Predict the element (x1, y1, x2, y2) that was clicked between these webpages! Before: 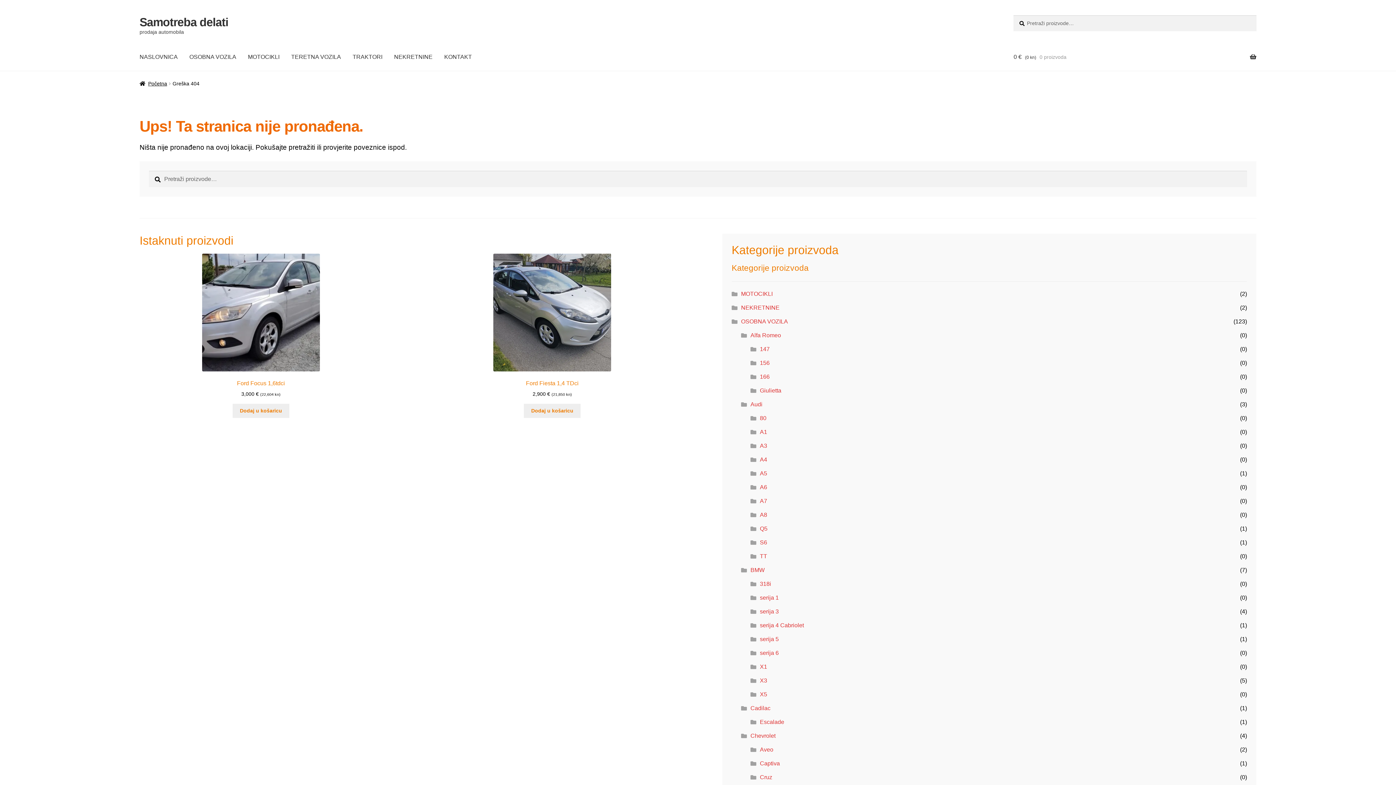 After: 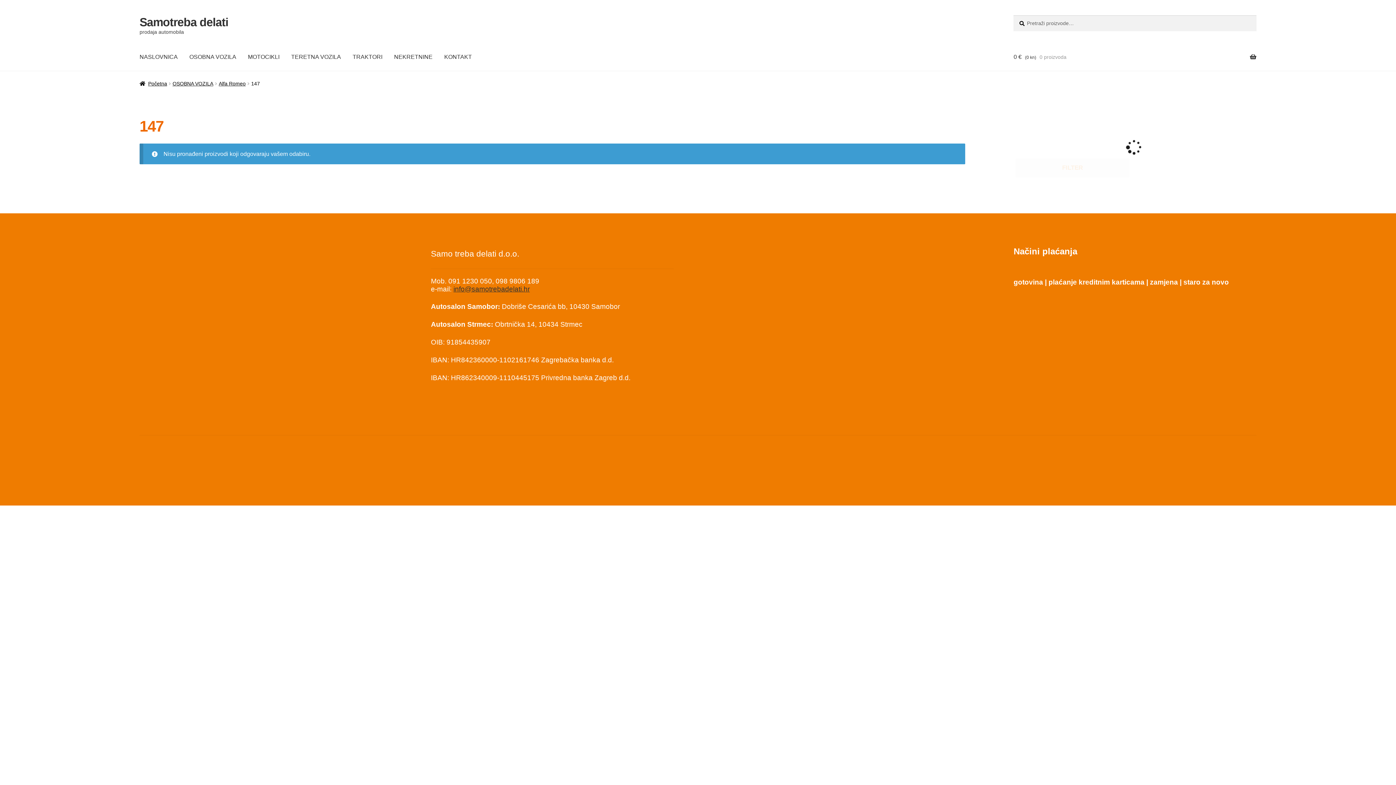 Action: bbox: (760, 346, 769, 352) label: 147